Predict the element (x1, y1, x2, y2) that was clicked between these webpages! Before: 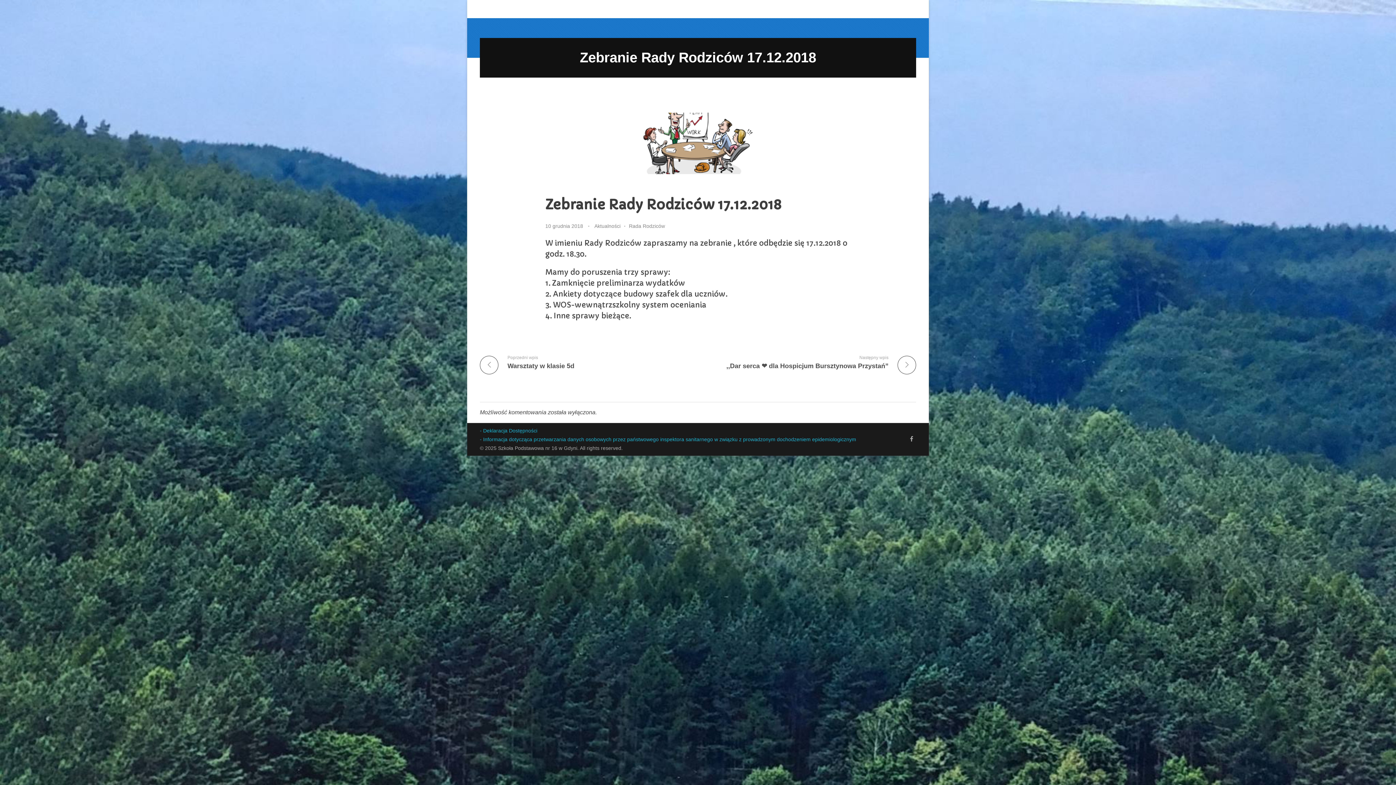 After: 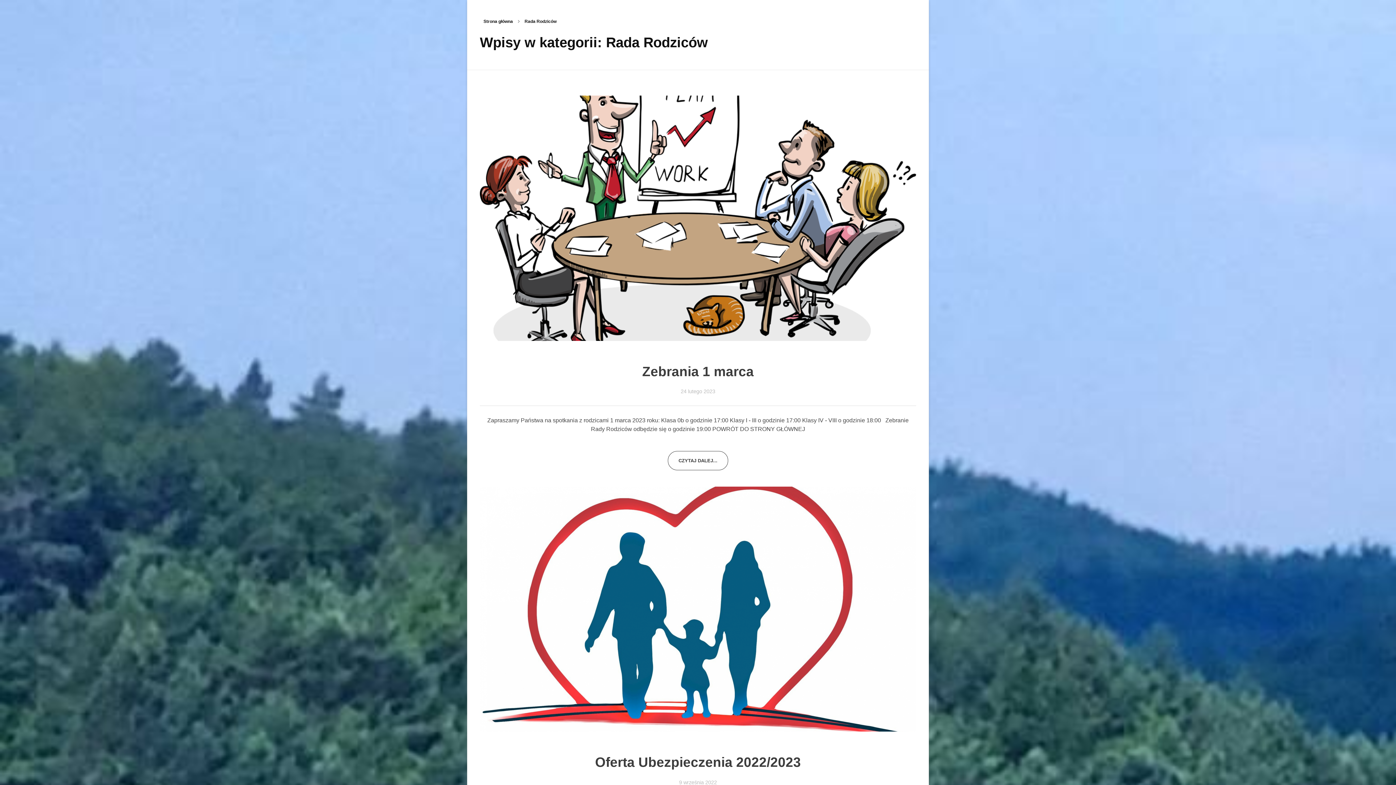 Action: bbox: (629, 222, 665, 230) label: Rada Rodziców